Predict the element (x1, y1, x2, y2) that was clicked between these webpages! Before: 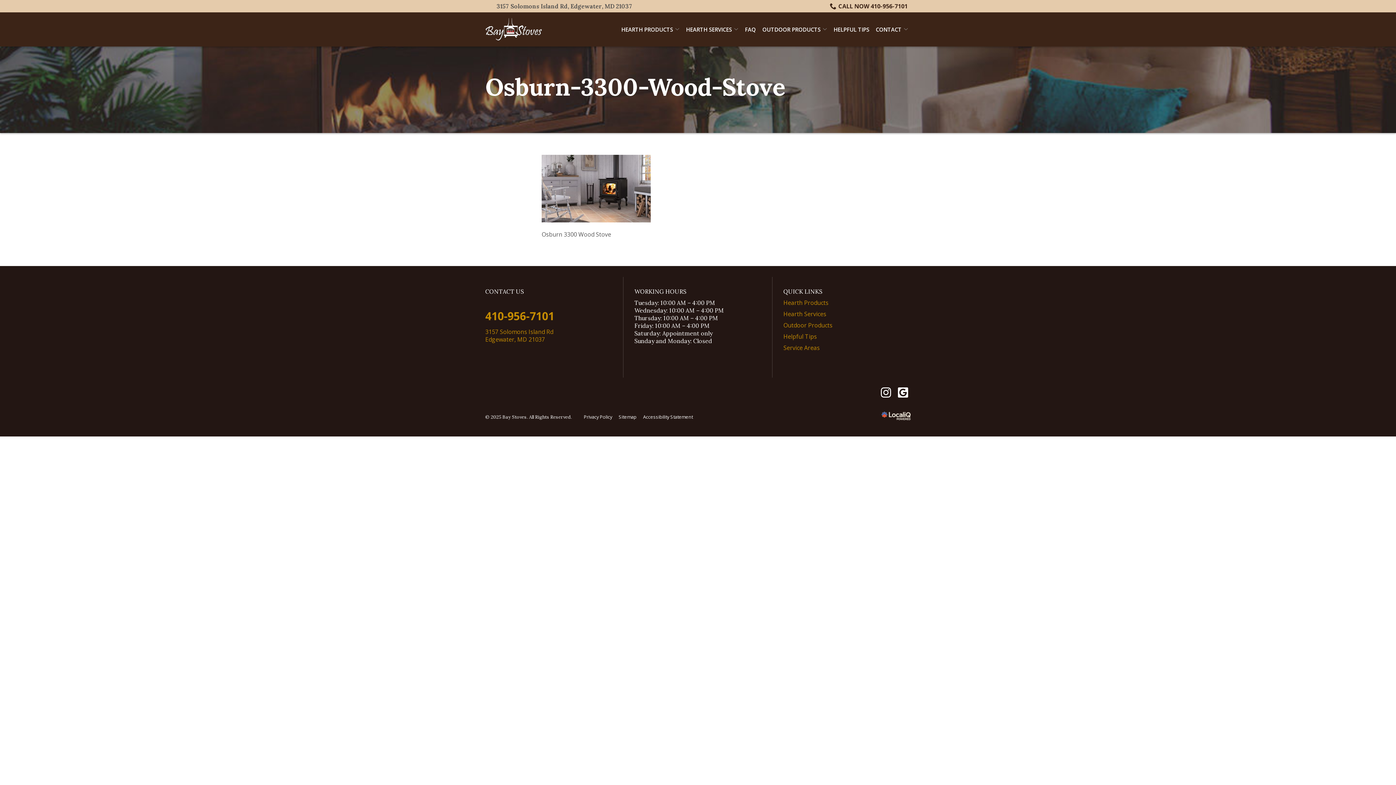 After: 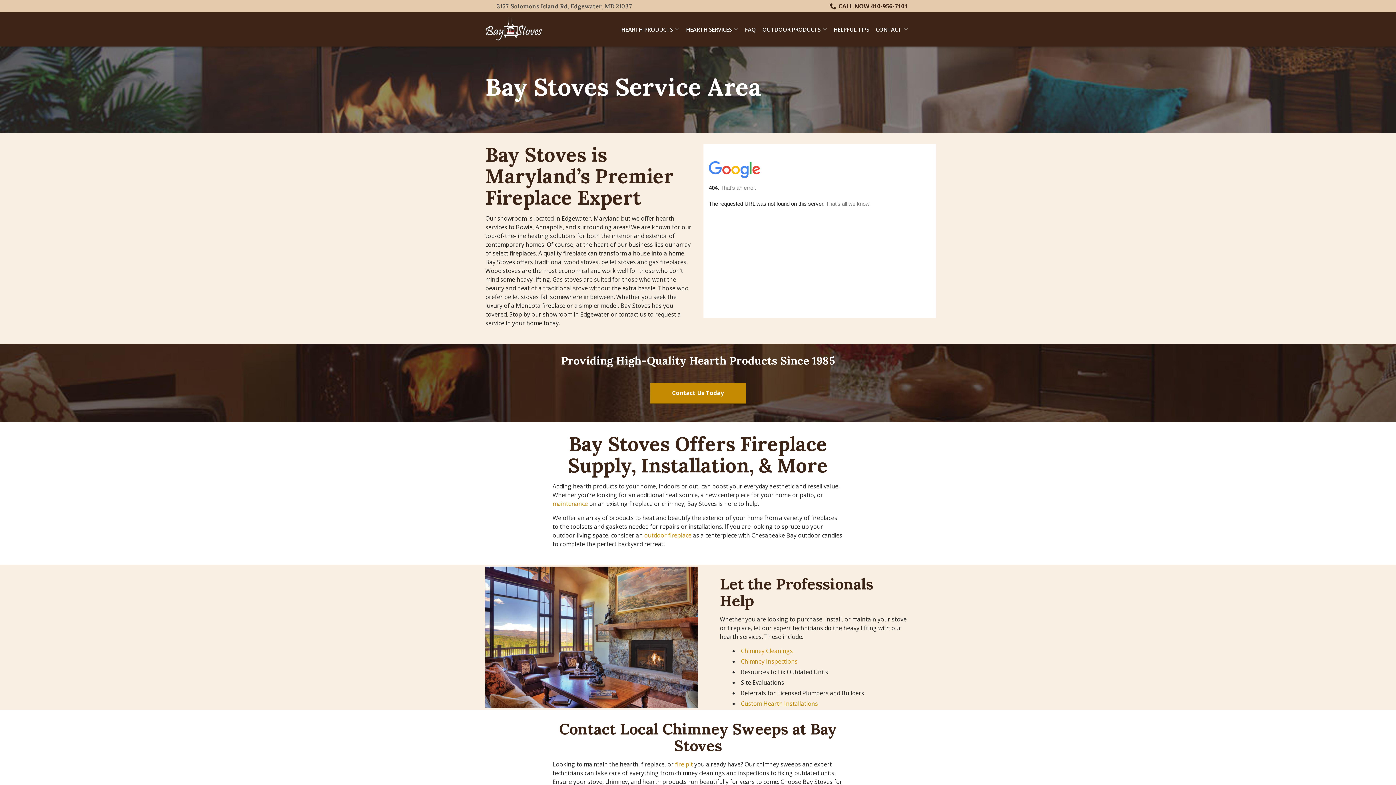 Action: label: Service Areas bbox: (783, 343, 820, 351)